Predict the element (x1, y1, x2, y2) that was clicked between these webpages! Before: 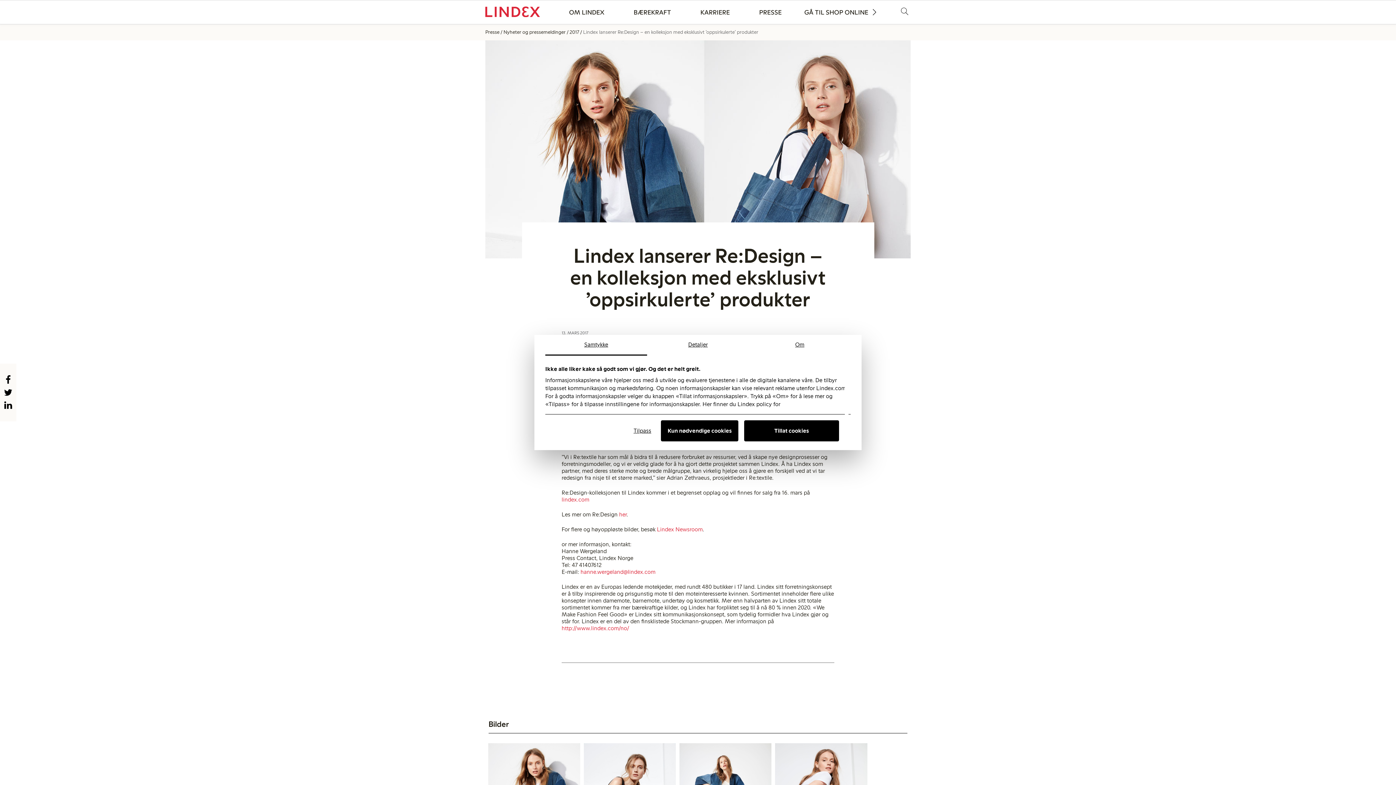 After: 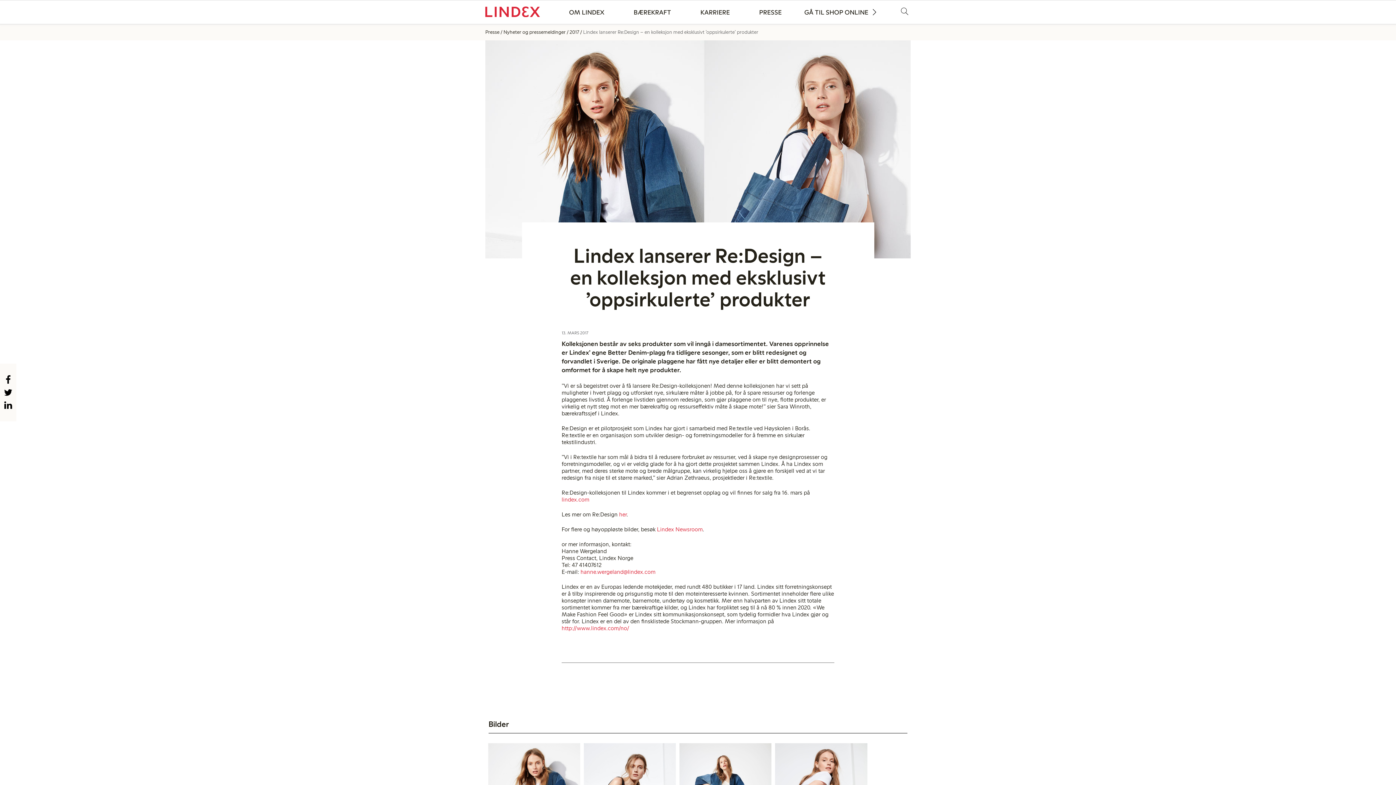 Action: bbox: (661, 420, 738, 441) label: Kun nødvendige cookies